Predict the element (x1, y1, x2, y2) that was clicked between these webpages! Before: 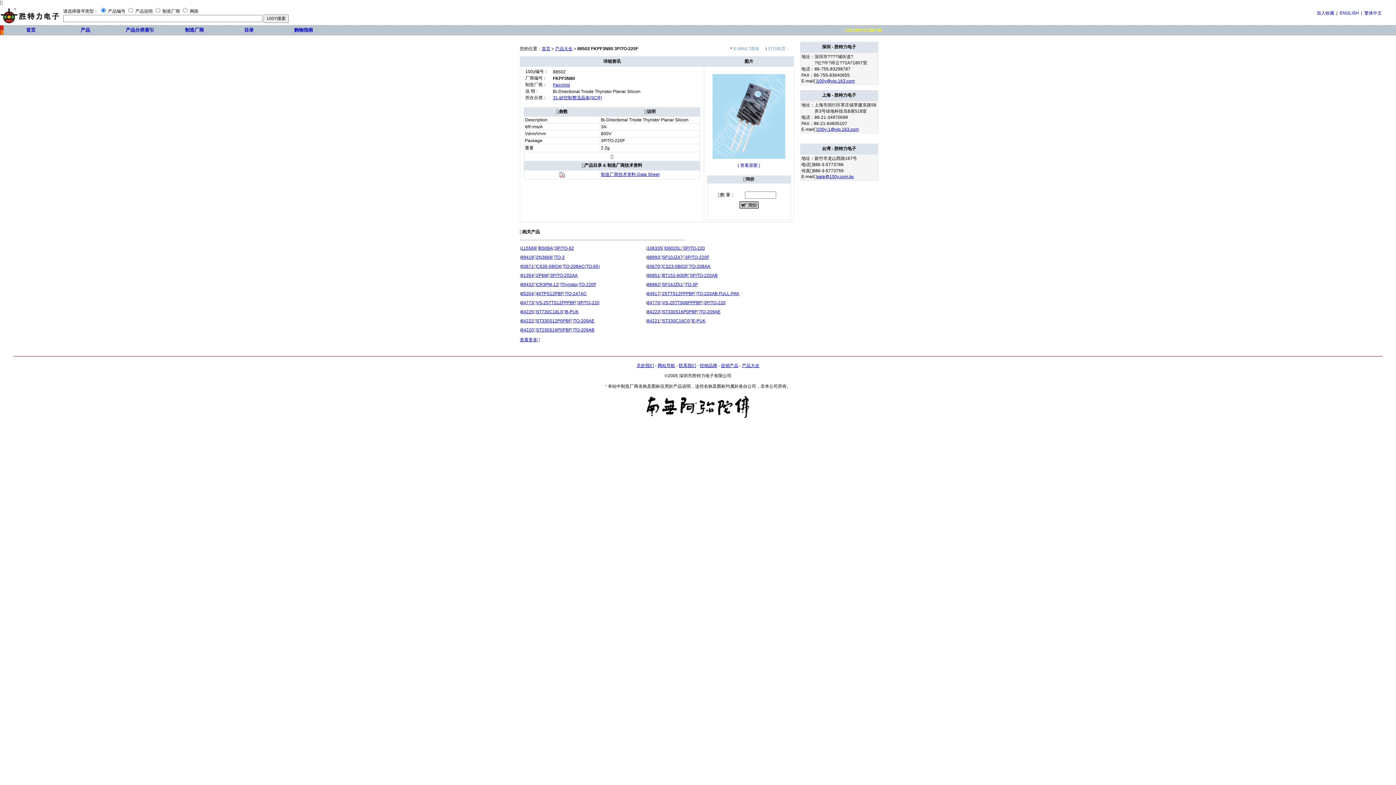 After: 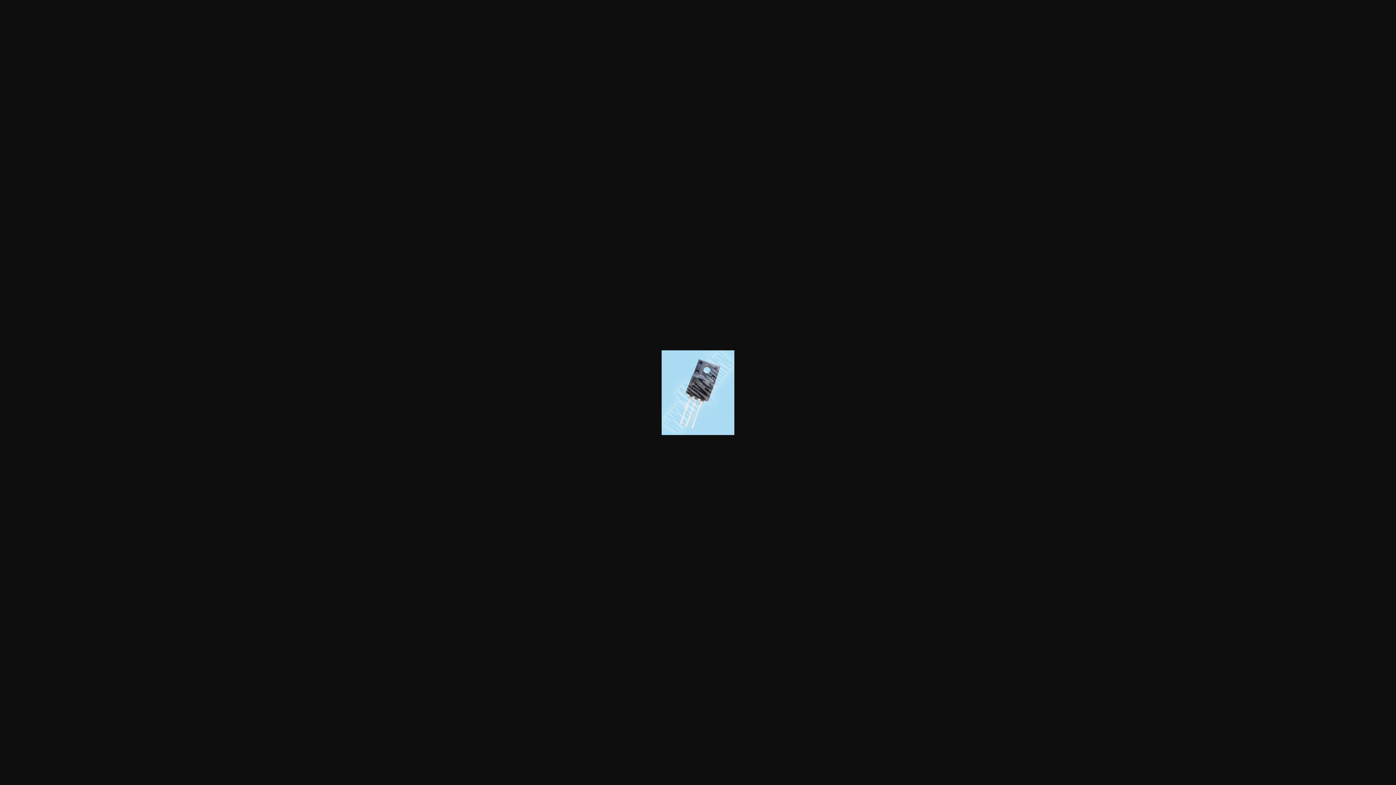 Action: bbox: (737, 162, 760, 168) label: ( 查看原图 )